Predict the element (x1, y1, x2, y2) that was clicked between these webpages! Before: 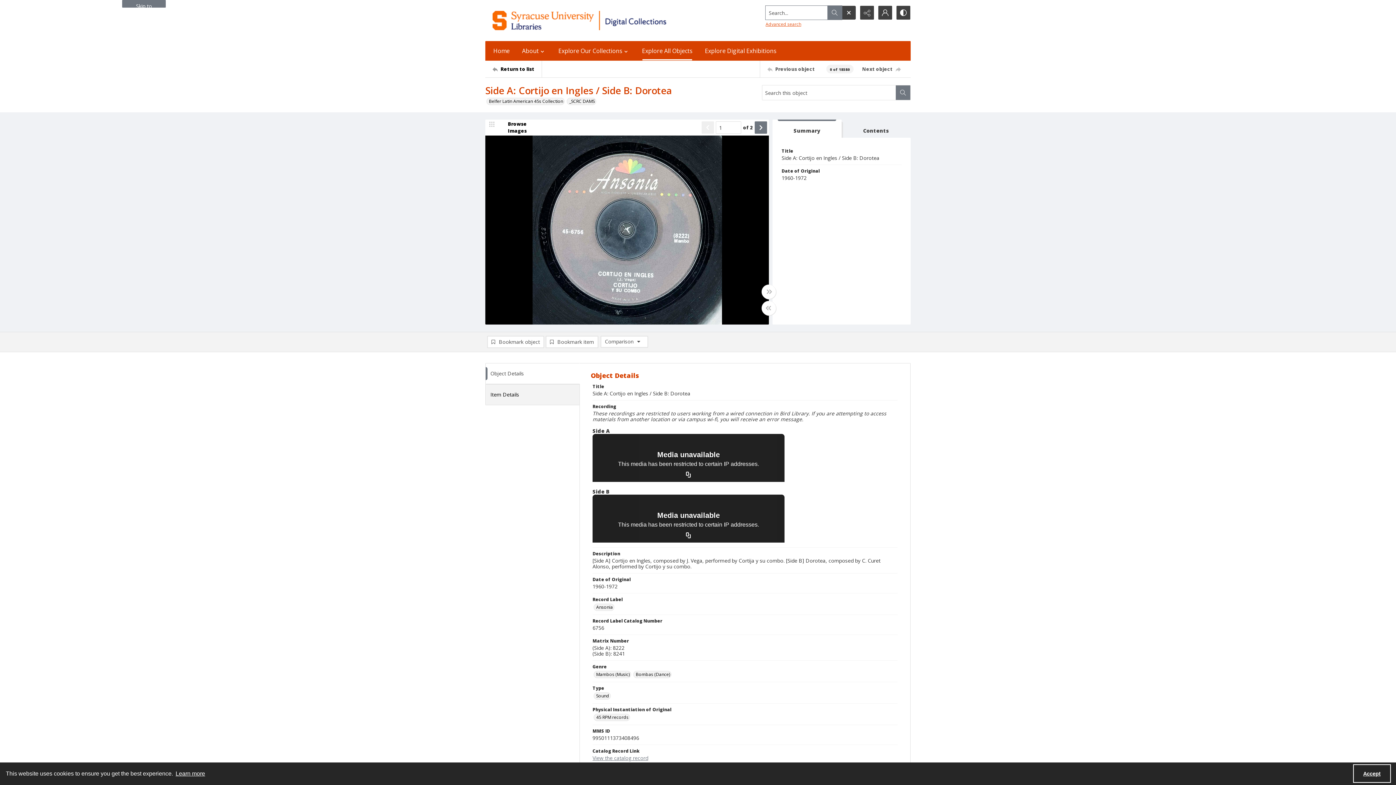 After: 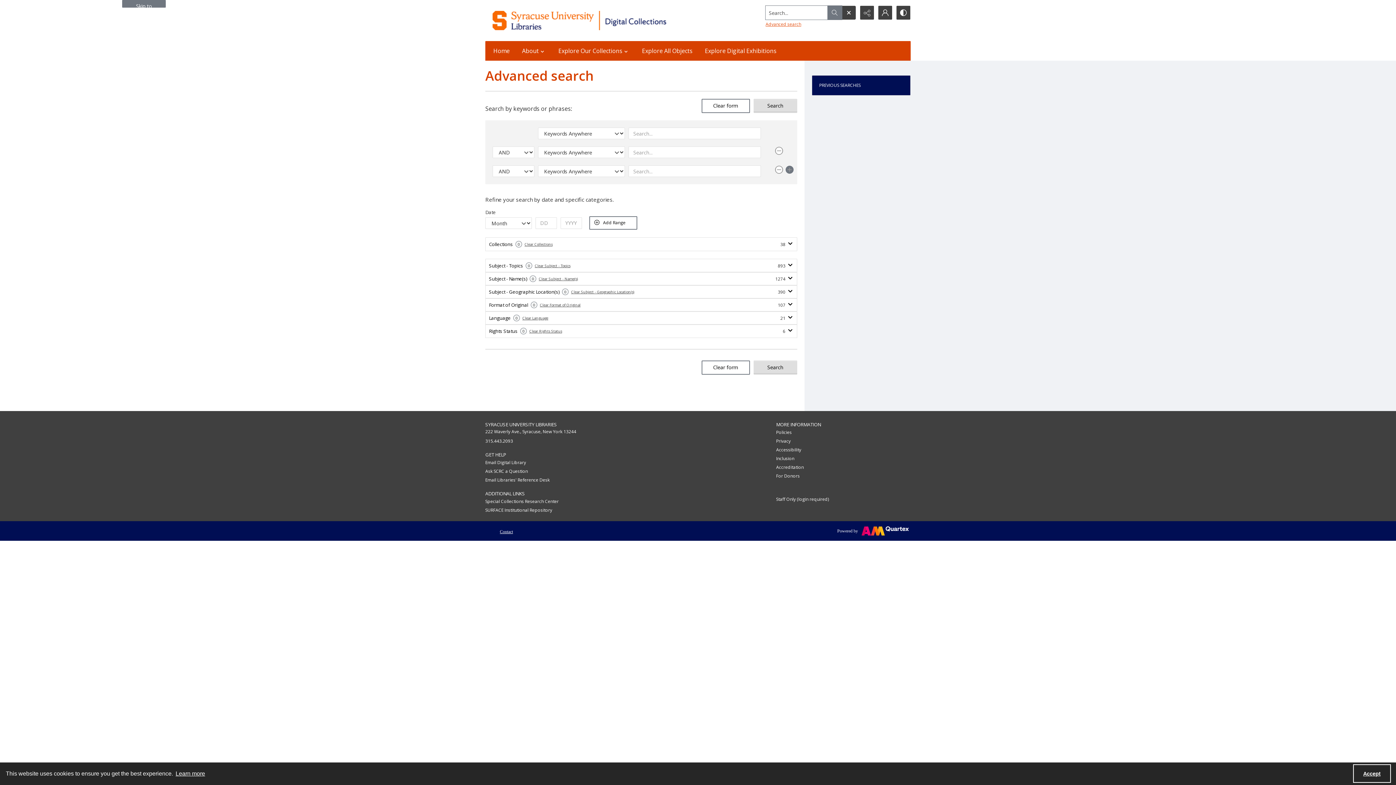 Action: bbox: (765, 21, 801, 27) label: Advanced search